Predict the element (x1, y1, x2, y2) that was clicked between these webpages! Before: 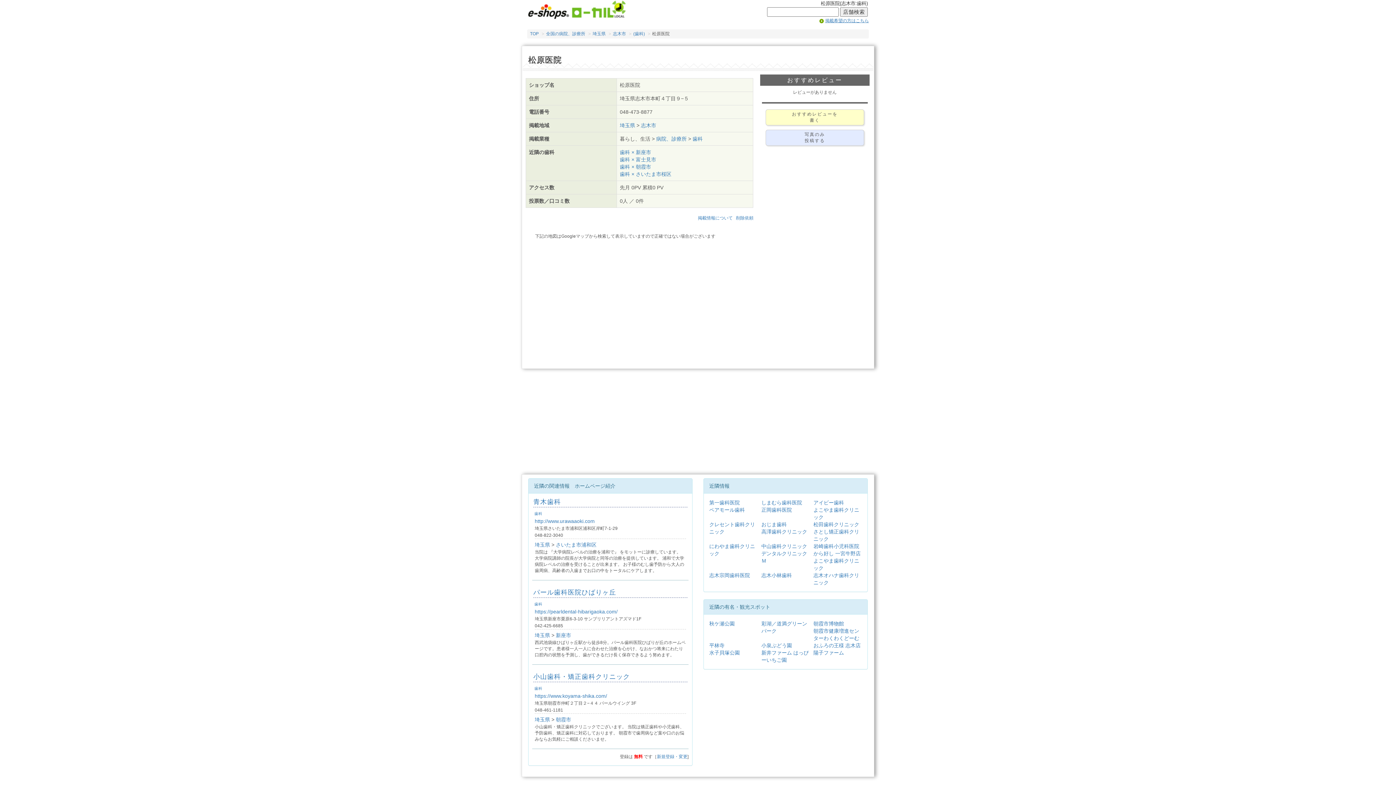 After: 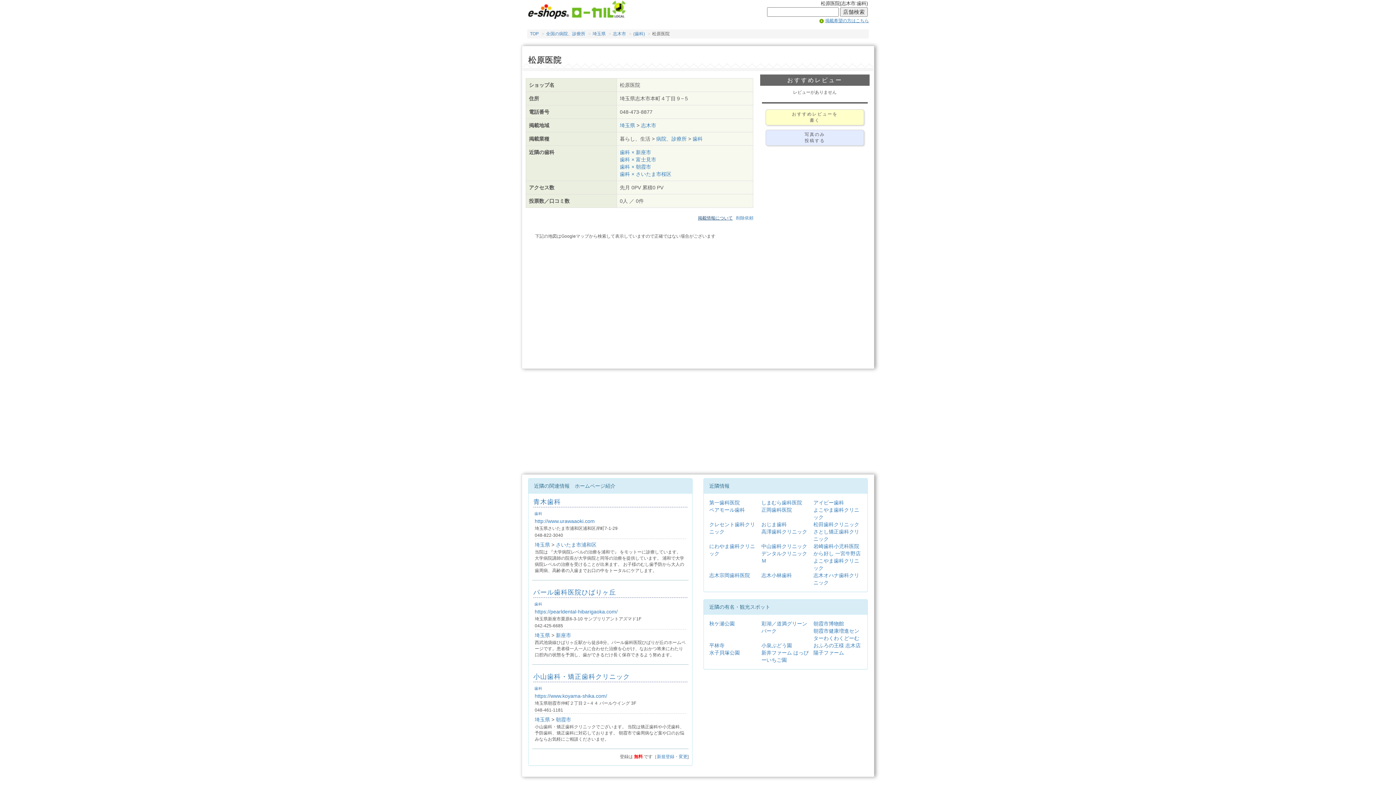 Action: label: 掲載情報について bbox: (698, 215, 735, 220)